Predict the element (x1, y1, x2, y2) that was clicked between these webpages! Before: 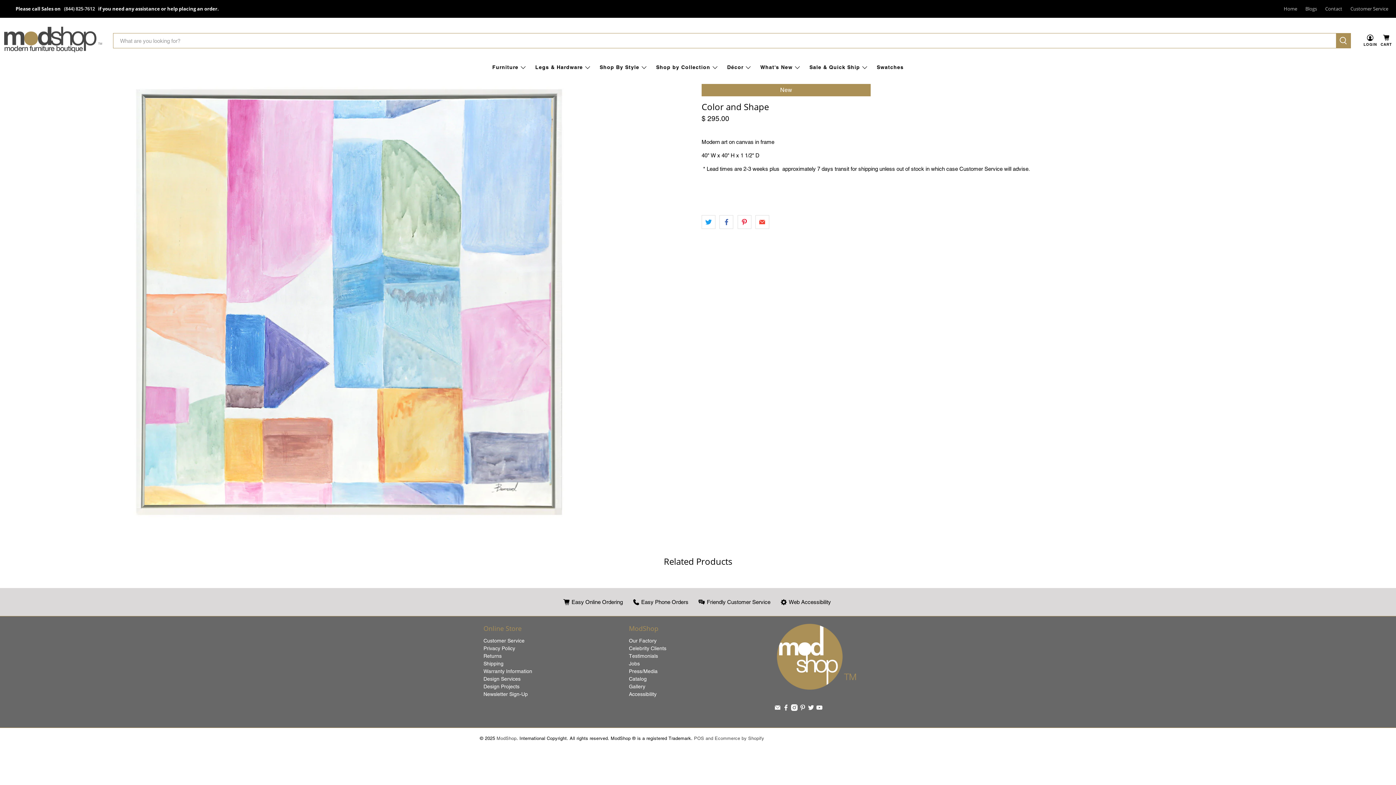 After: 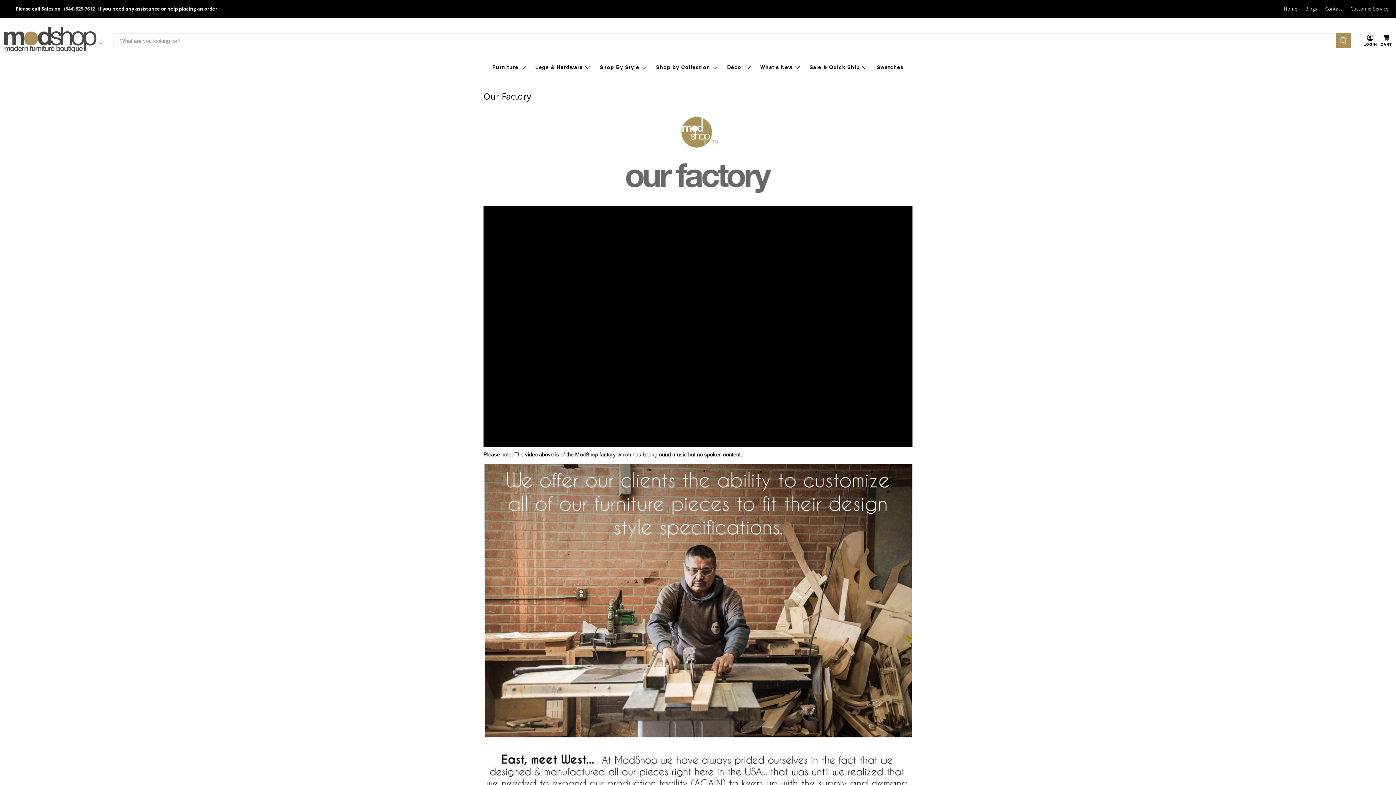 Action: bbox: (629, 638, 656, 644) label: Our Factory